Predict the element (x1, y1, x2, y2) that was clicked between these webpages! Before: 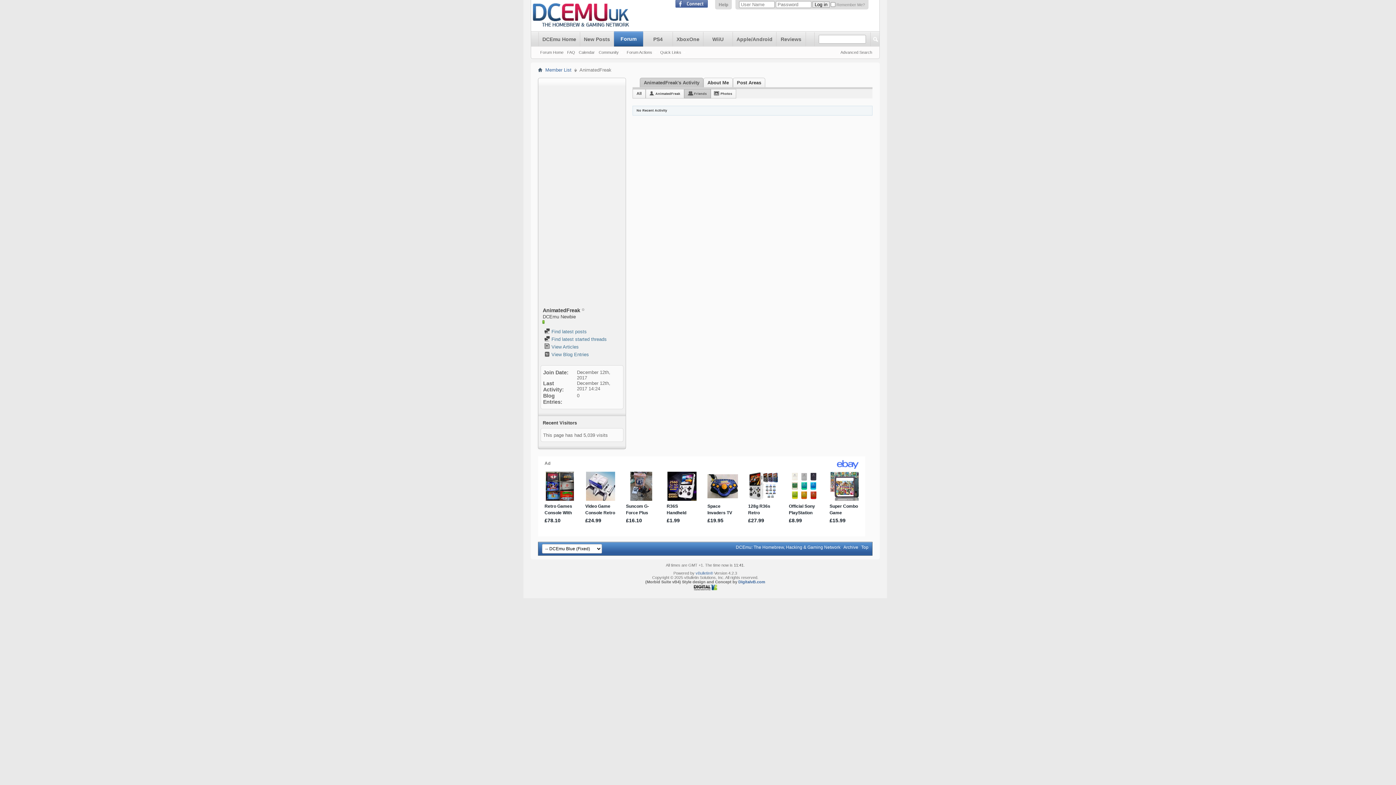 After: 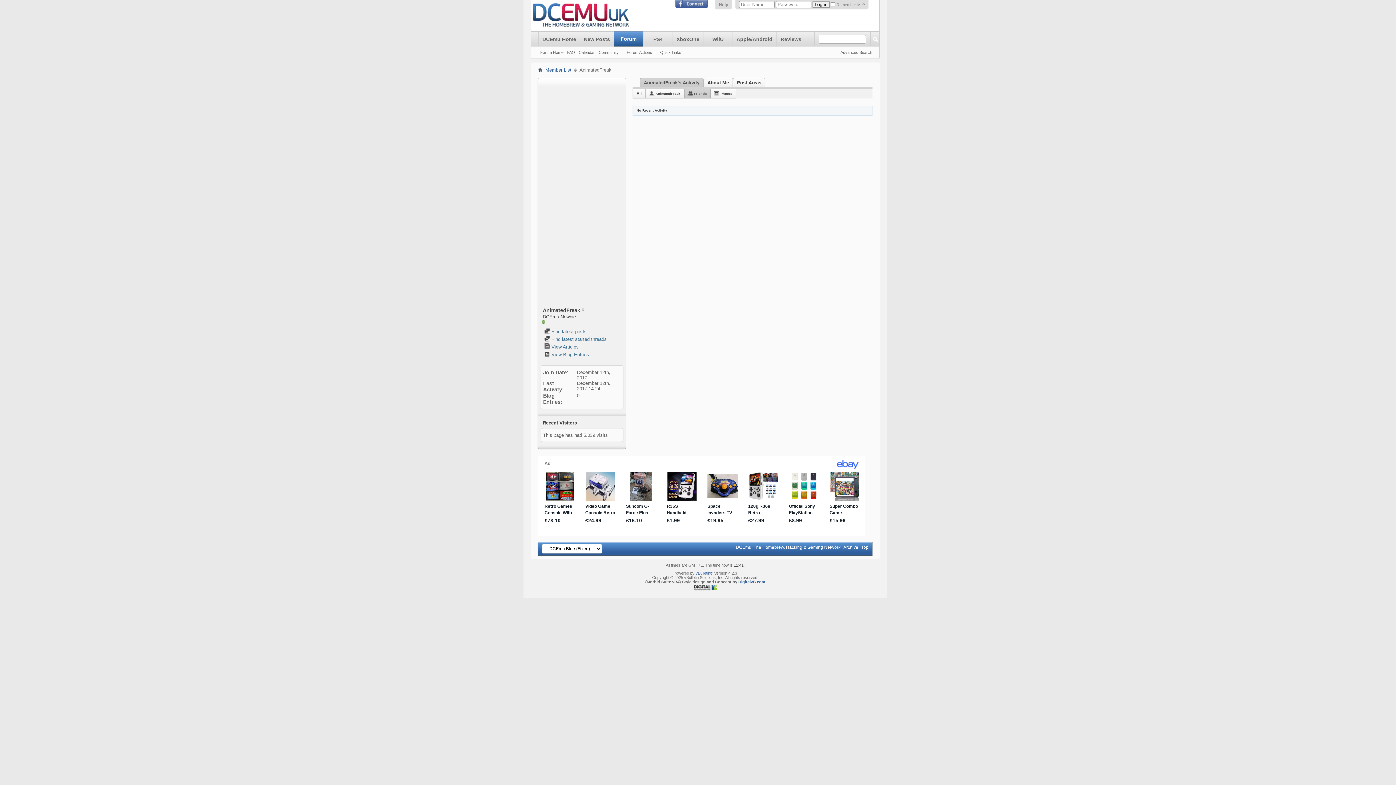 Action: label: Friends bbox: (687, 89, 710, 98)